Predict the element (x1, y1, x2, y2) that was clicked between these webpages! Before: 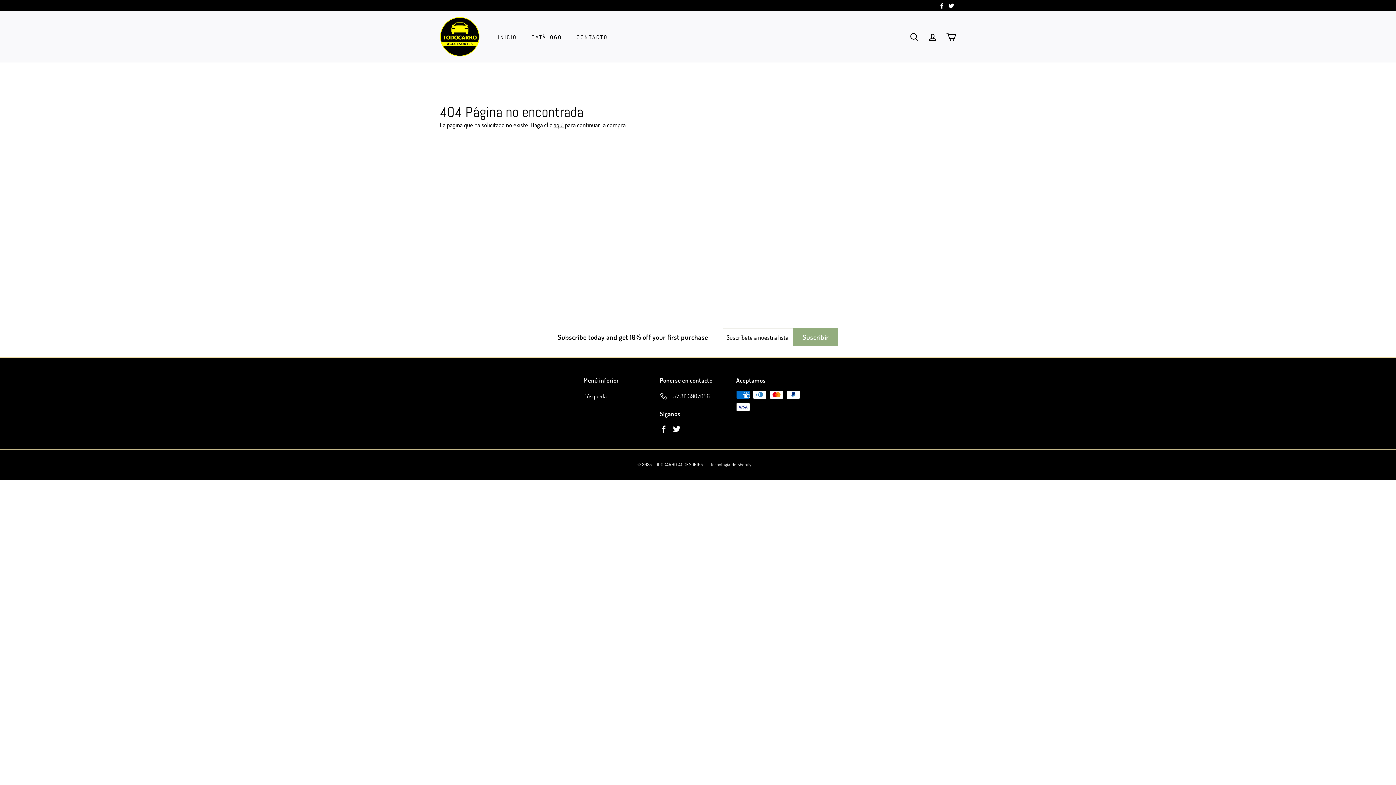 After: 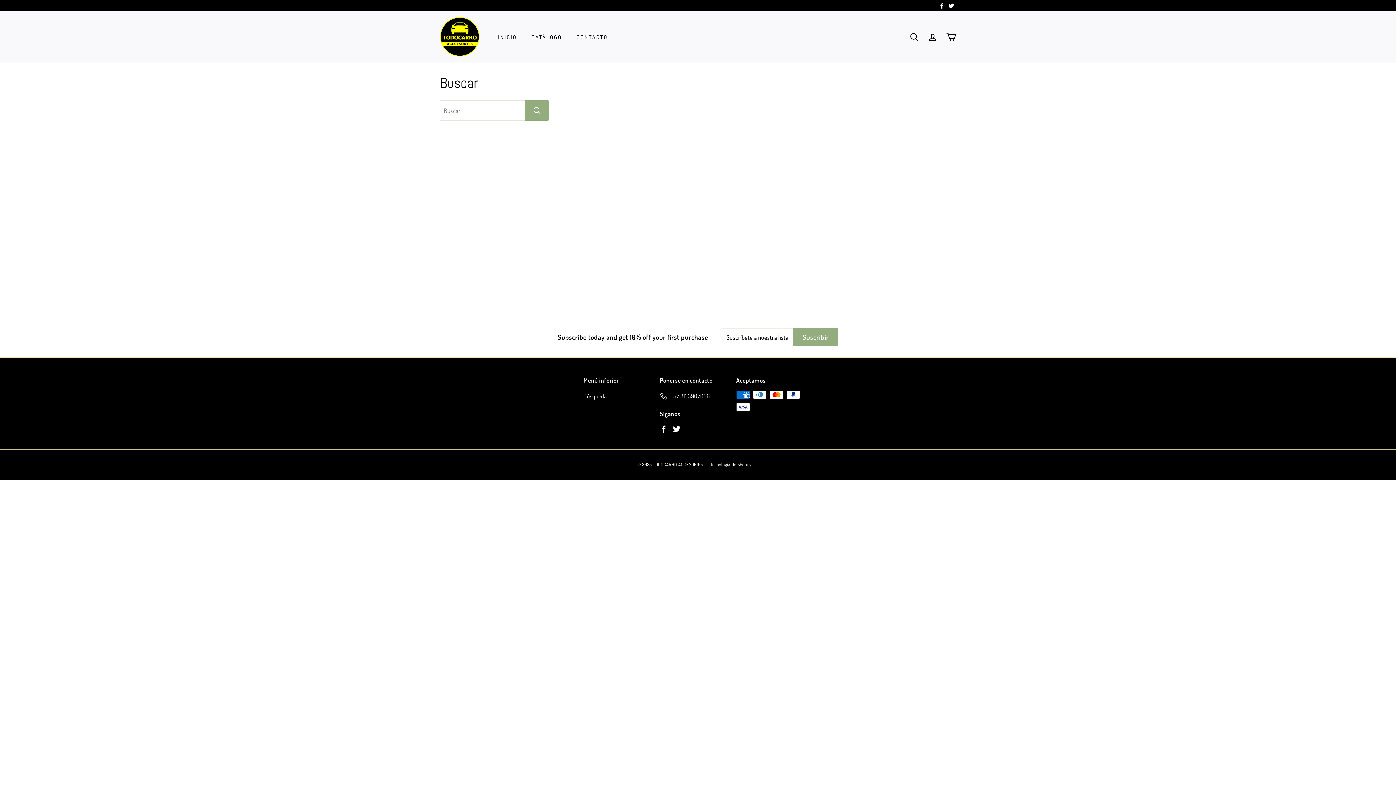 Action: bbox: (583, 390, 607, 402) label: Búsqueda